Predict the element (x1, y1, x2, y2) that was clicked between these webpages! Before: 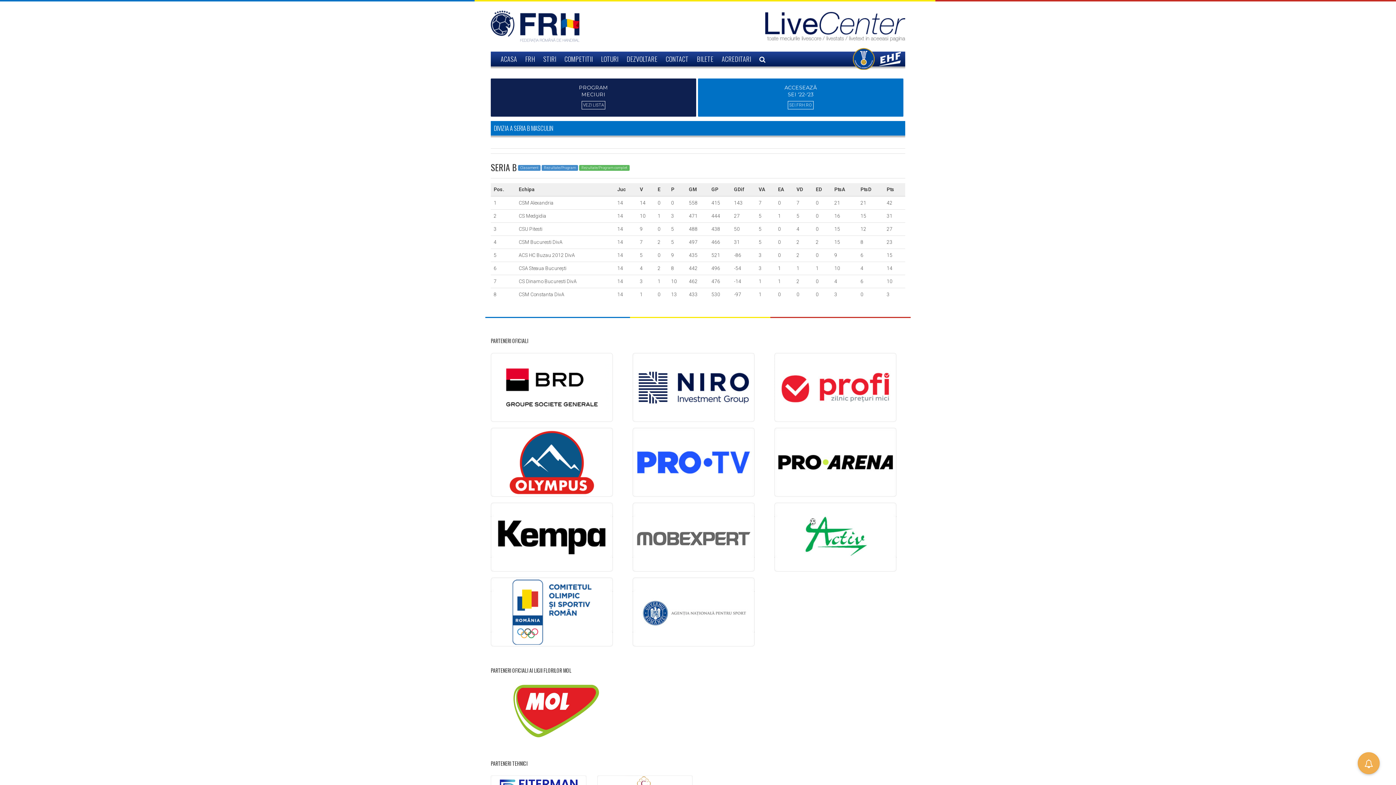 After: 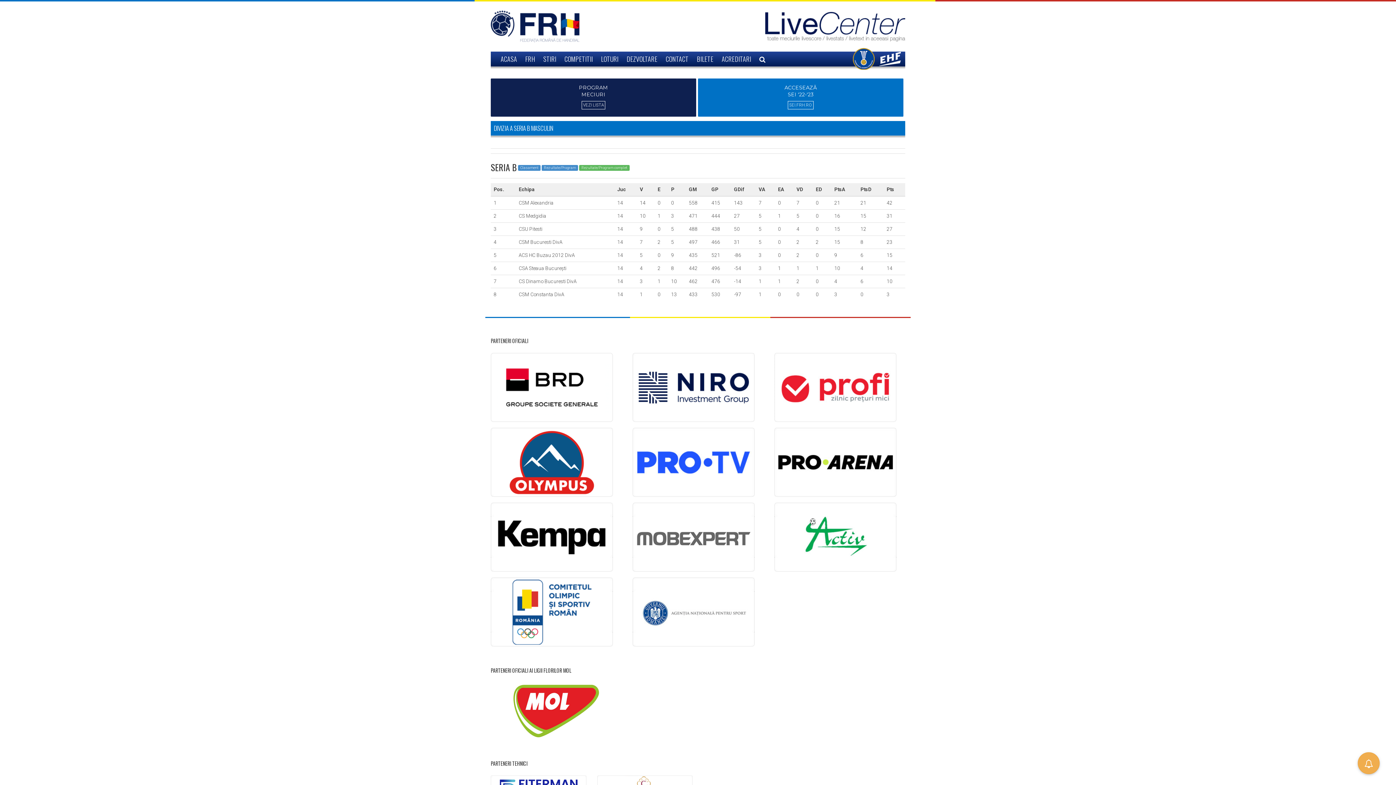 Action: bbox: (774, 352, 905, 422)